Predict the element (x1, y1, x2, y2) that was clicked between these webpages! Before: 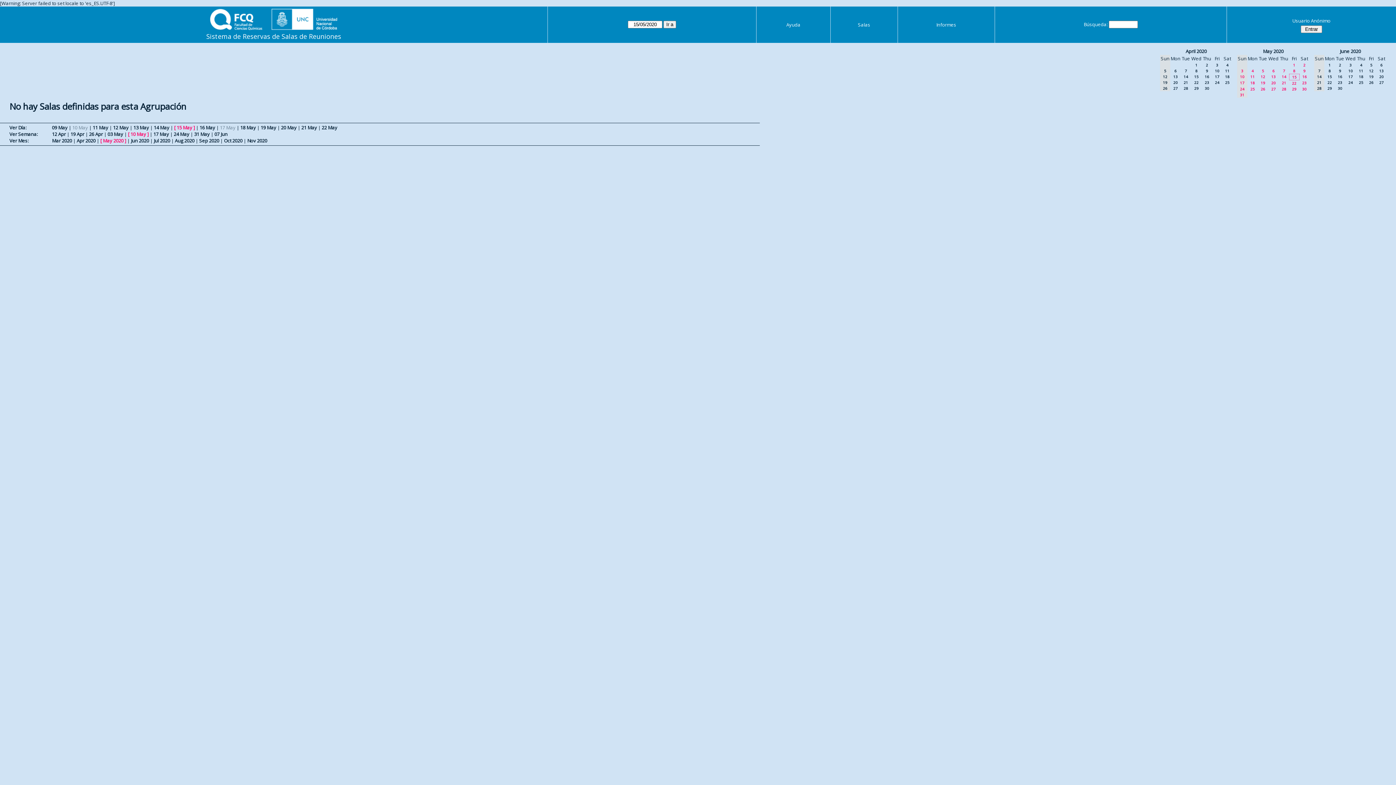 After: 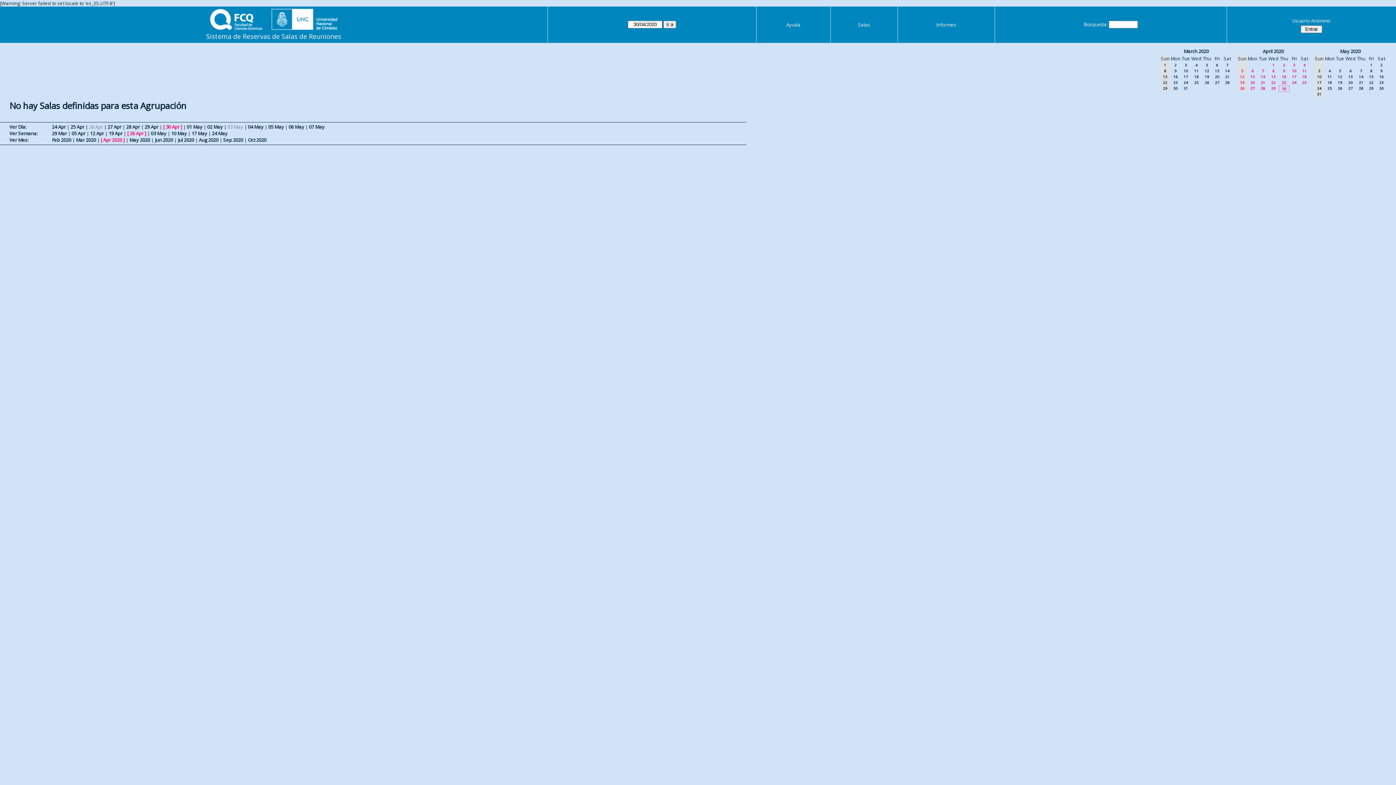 Action: bbox: (1205, 85, 1209, 90) label: 30